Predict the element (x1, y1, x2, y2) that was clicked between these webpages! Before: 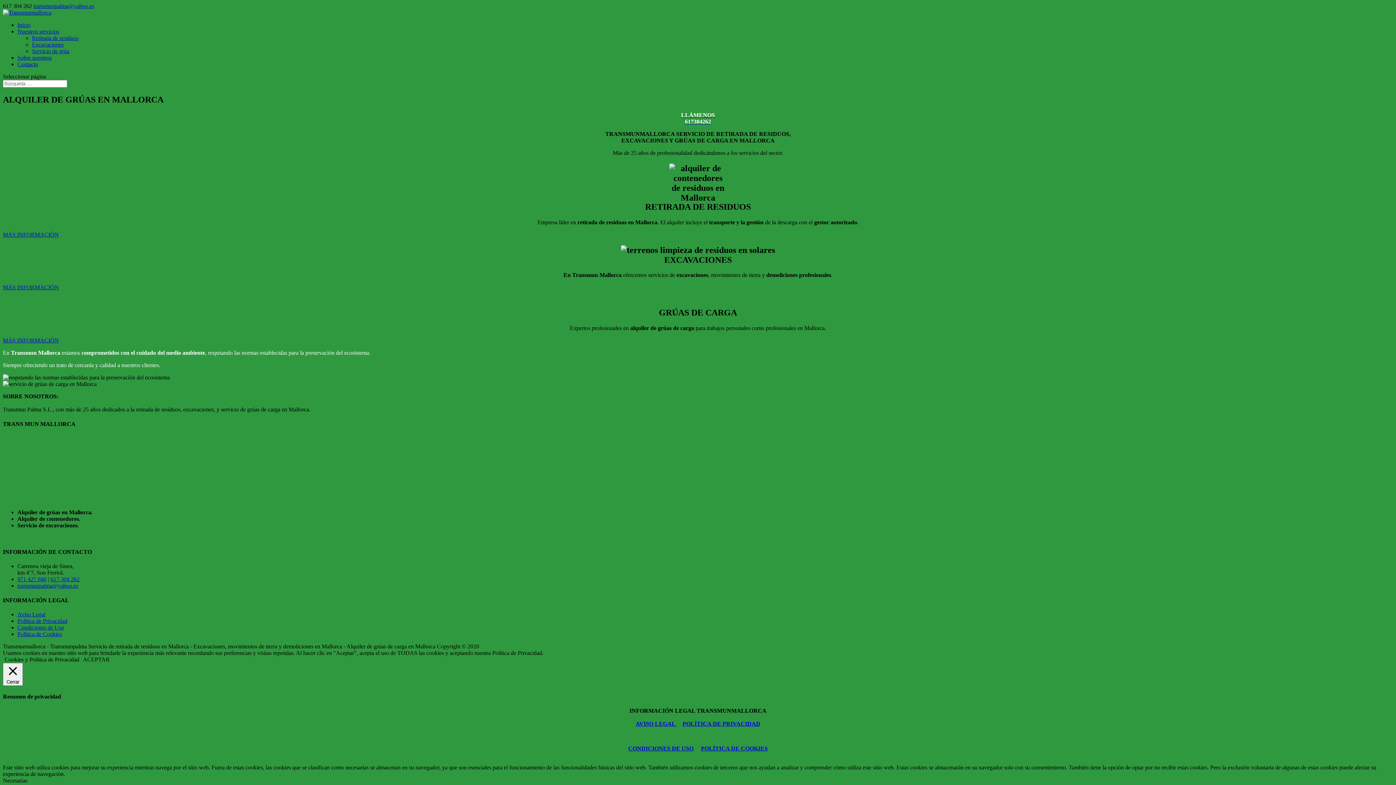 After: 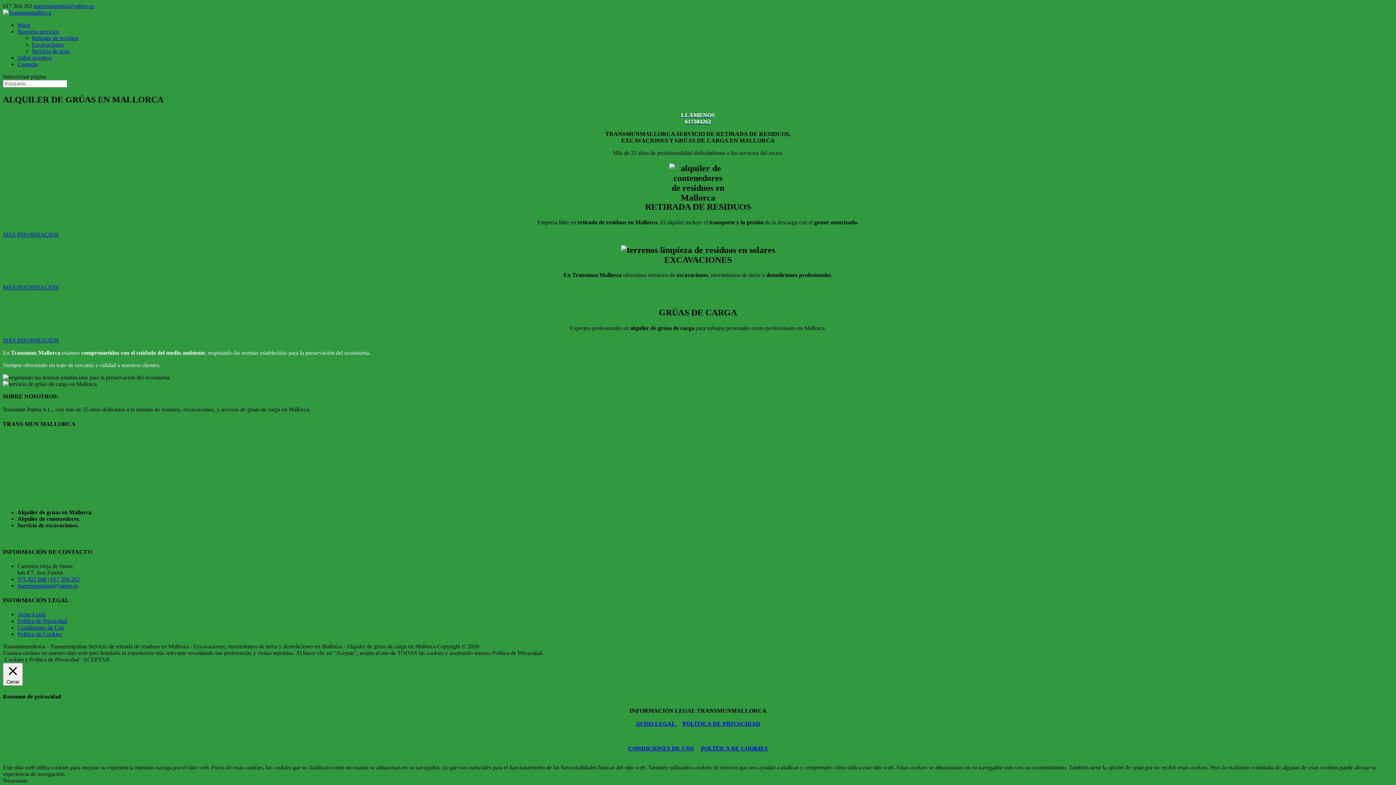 Action: label: LLÁMENOS
617304262 bbox: (681, 111, 715, 124)